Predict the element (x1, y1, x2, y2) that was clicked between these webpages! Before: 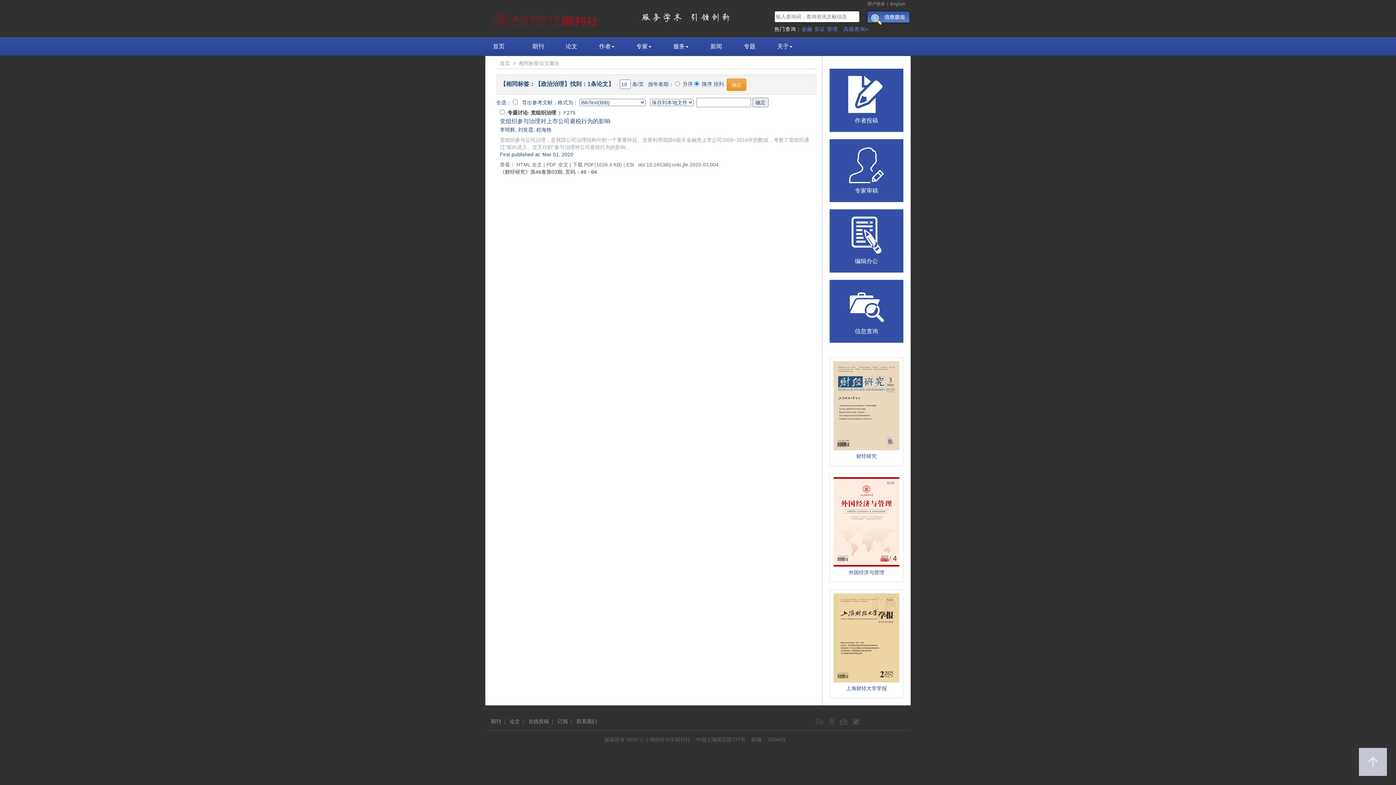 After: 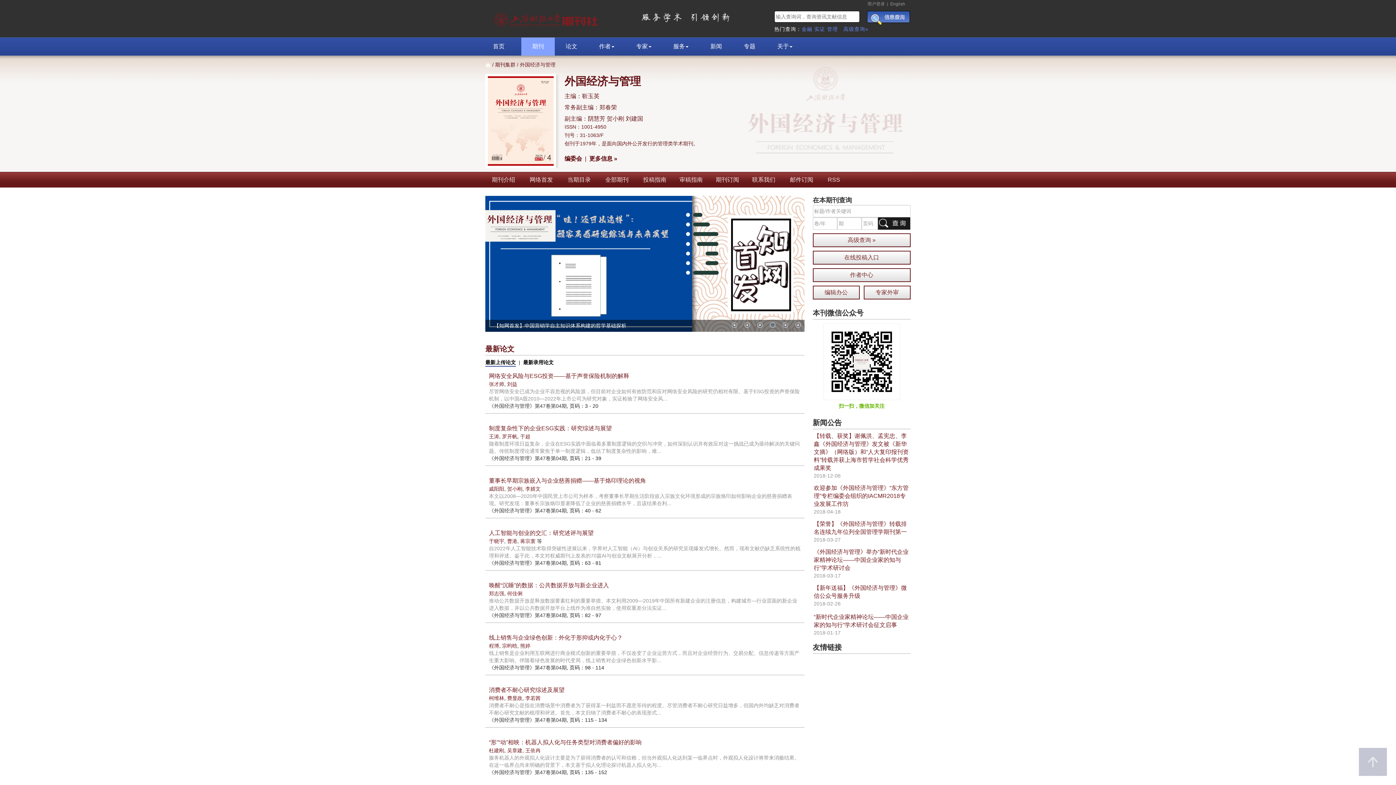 Action: label: 外国经济与管理 bbox: (833, 566, 899, 578)